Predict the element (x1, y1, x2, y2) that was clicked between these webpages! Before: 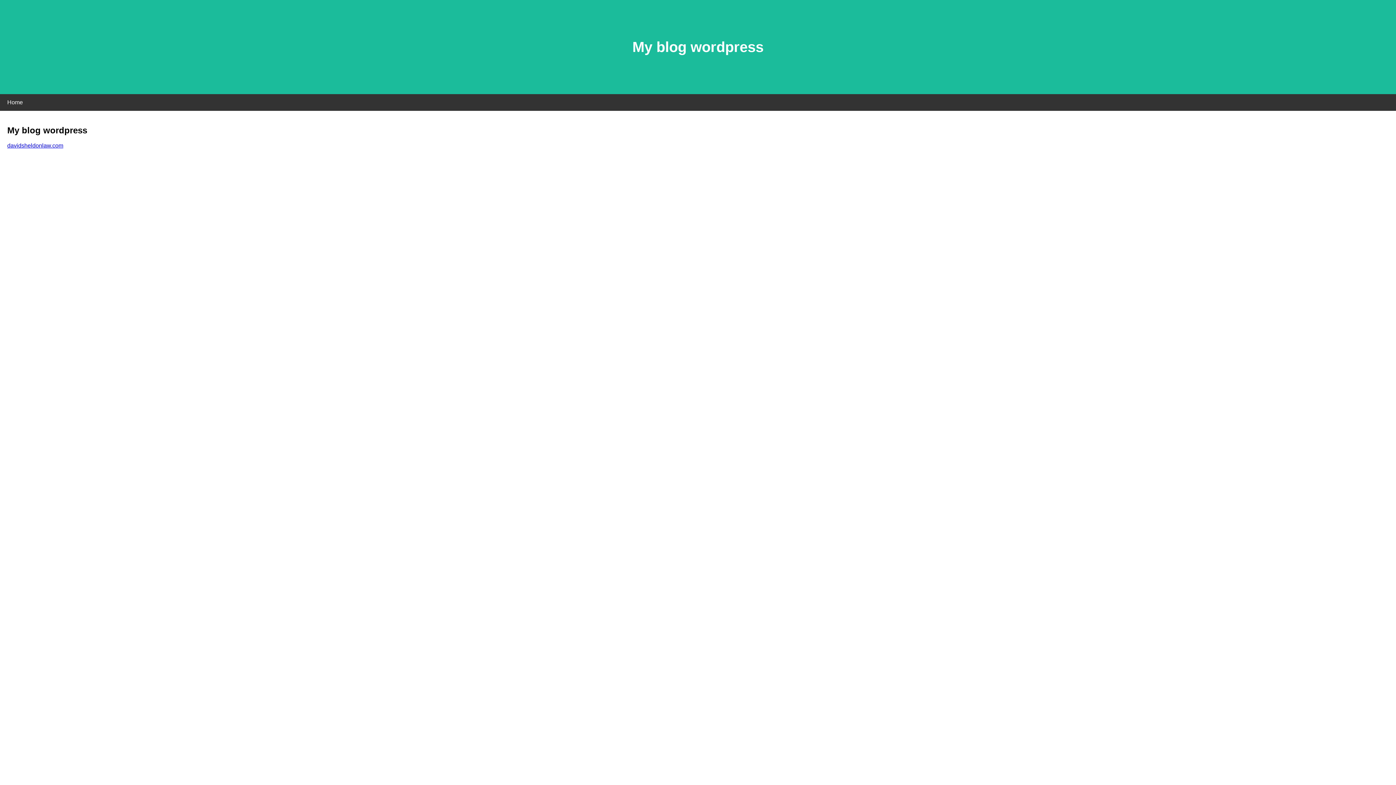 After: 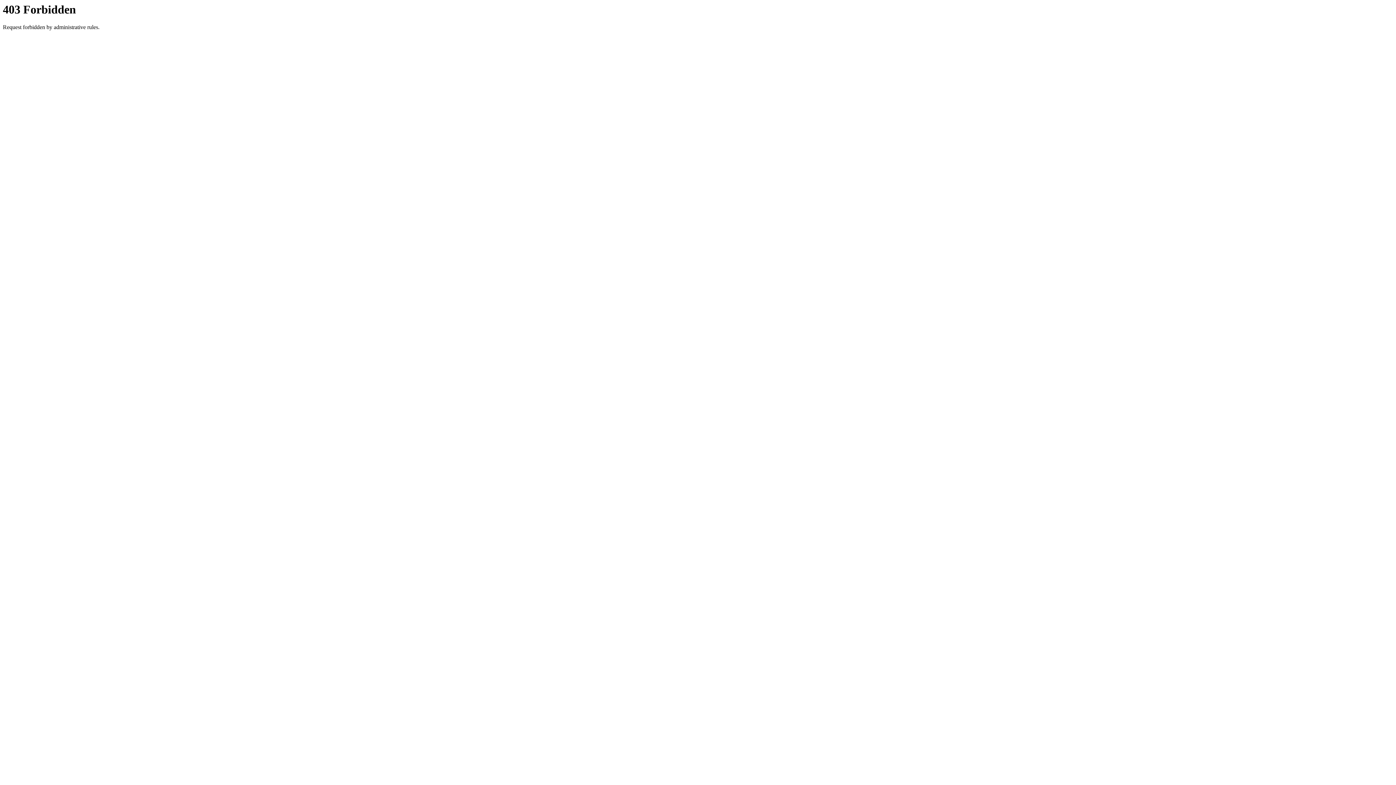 Action: label: davidsheldonlaw.com bbox: (7, 142, 63, 148)